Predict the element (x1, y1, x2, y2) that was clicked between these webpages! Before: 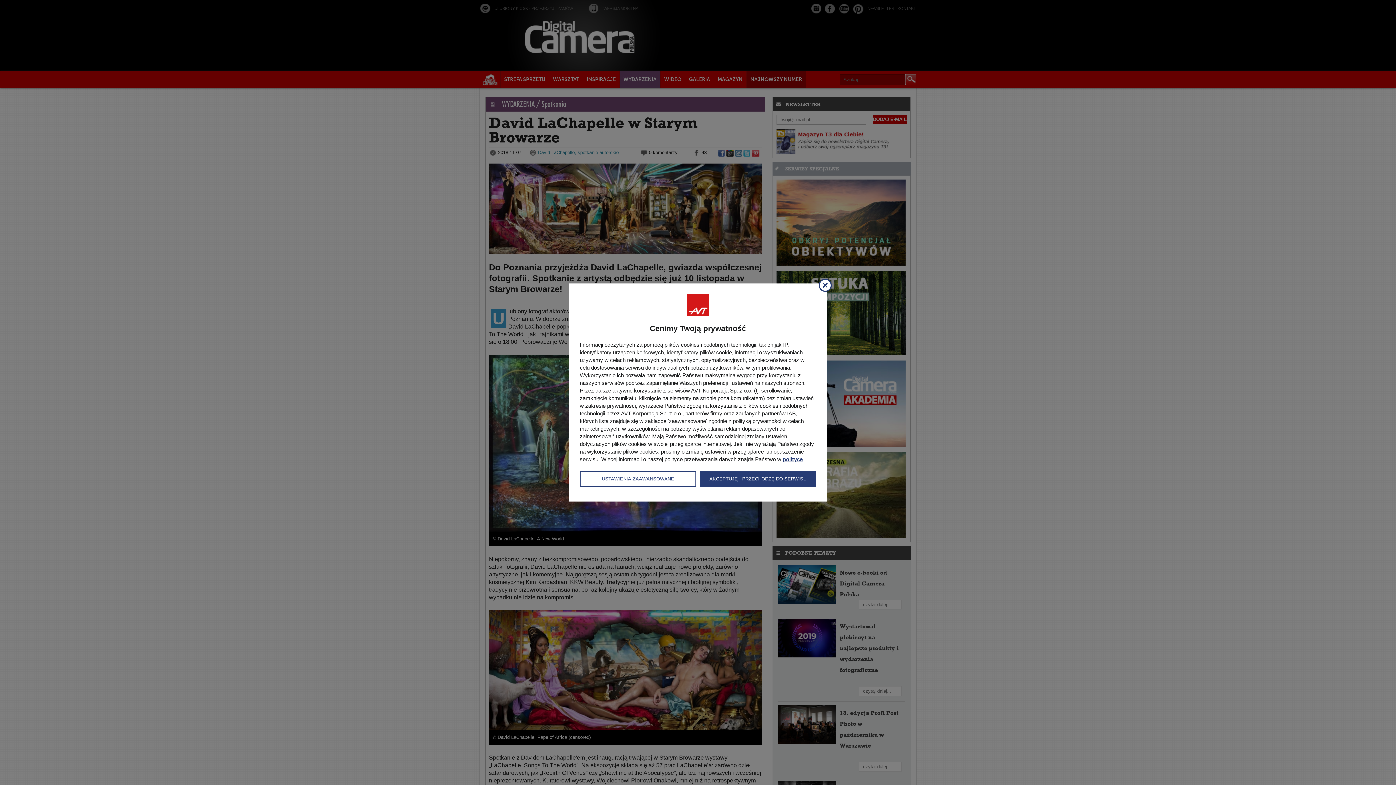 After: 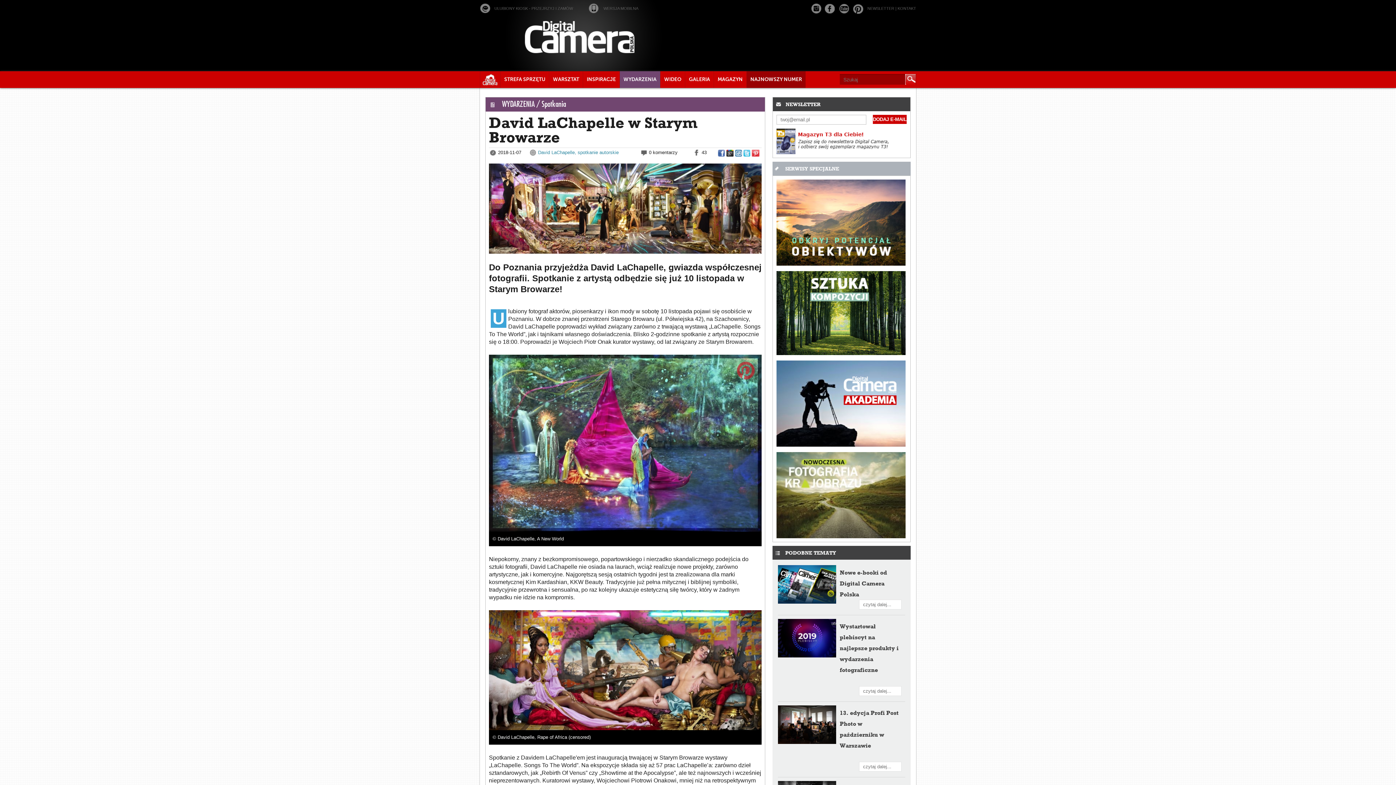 Action: bbox: (700, 471, 816, 487) label: AKCEPTUJĘ I PRZECHODZĘ DO SERWISU